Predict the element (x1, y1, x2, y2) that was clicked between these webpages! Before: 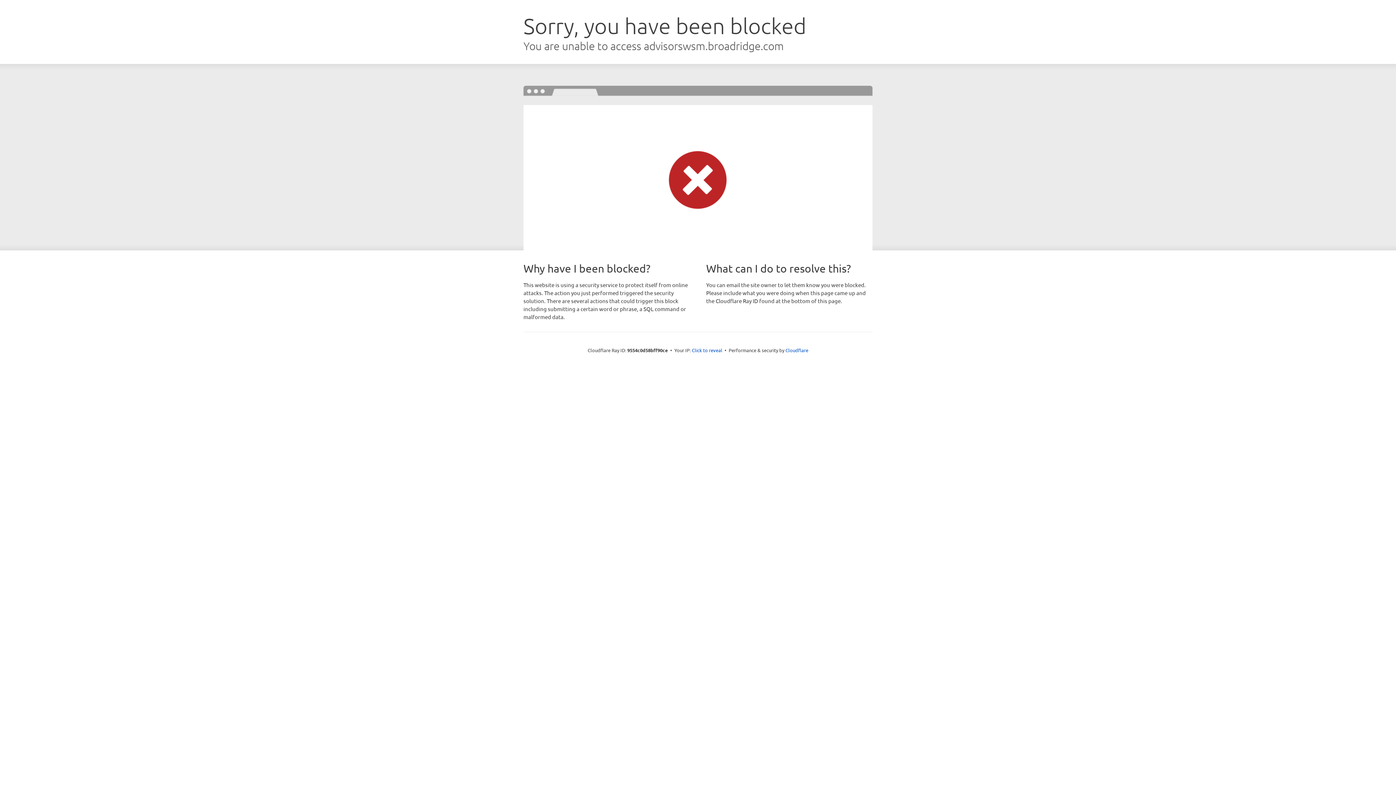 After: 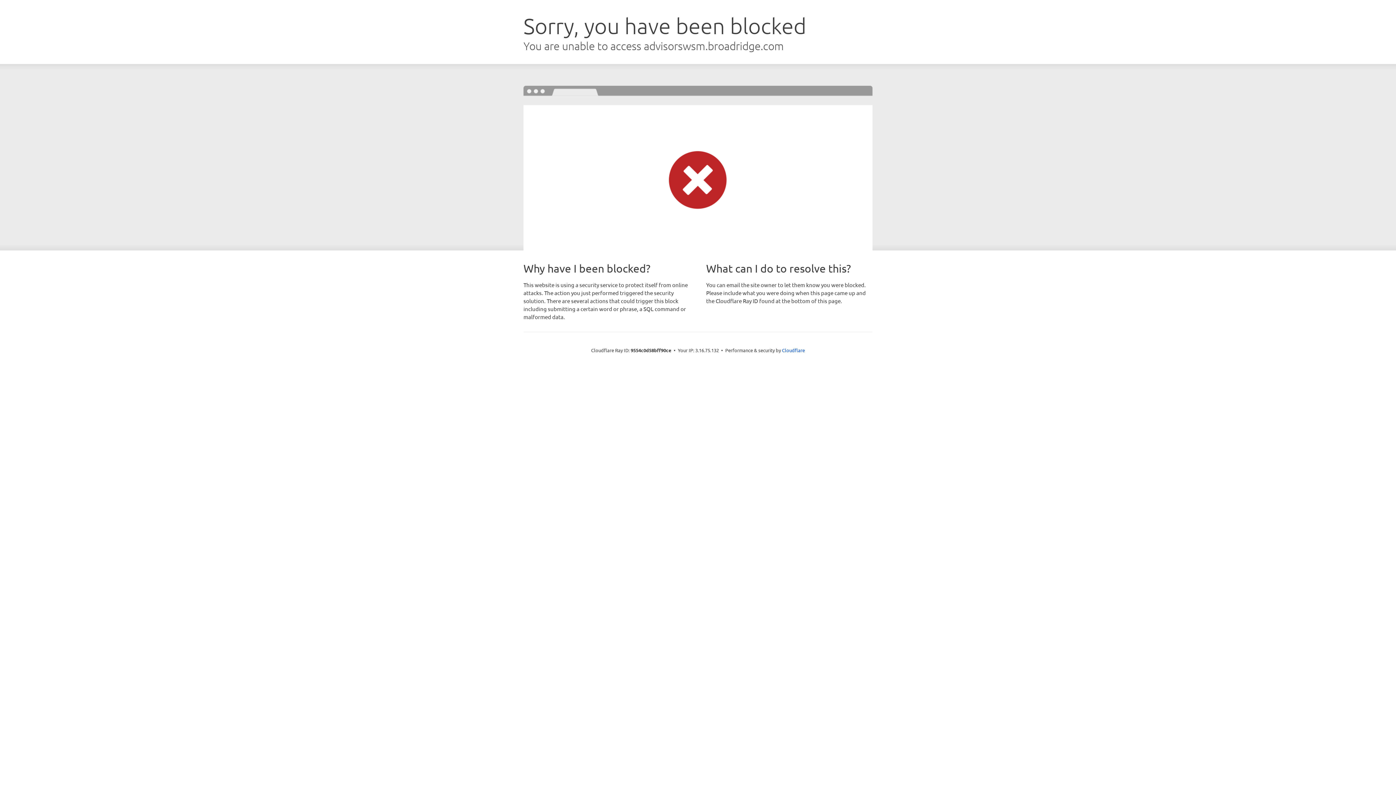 Action: label: Click to reveal bbox: (692, 346, 722, 353)